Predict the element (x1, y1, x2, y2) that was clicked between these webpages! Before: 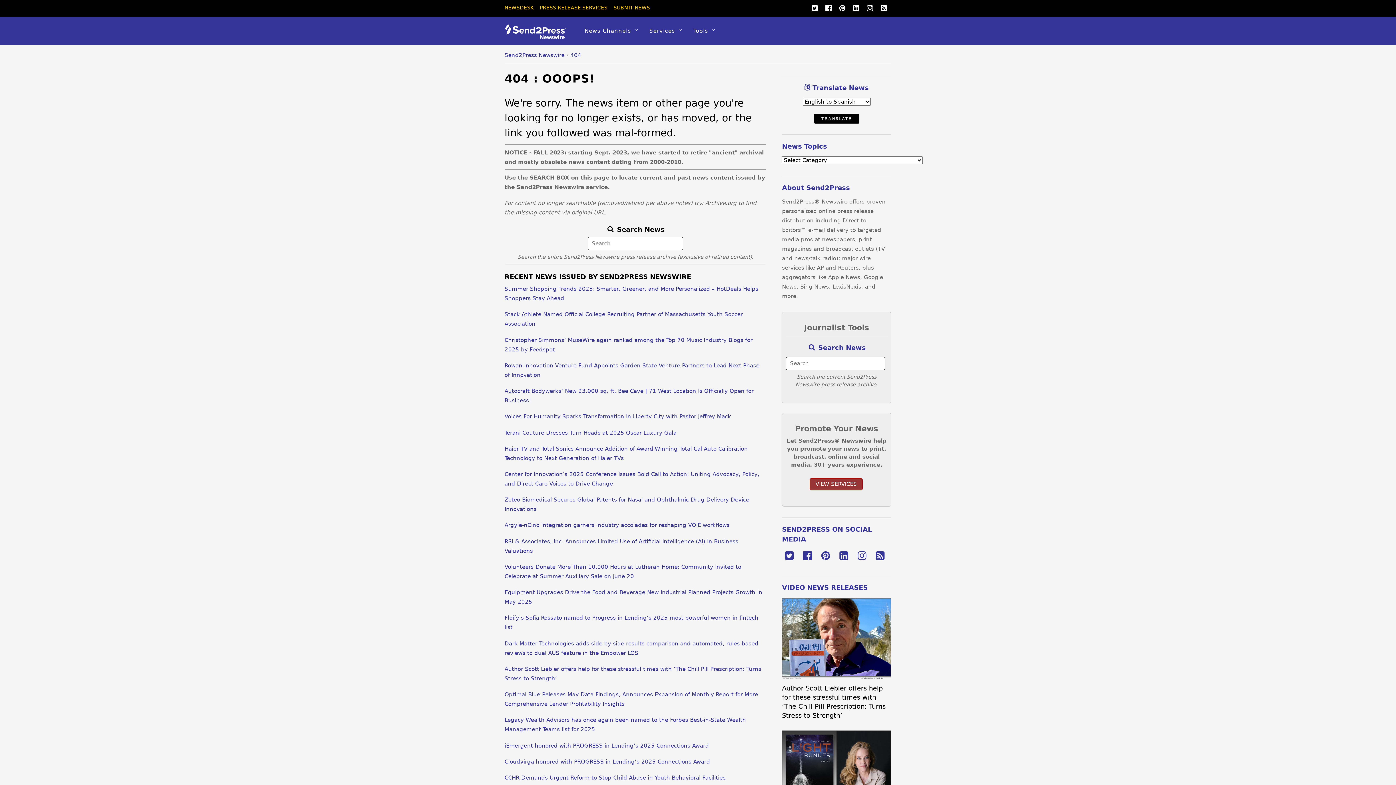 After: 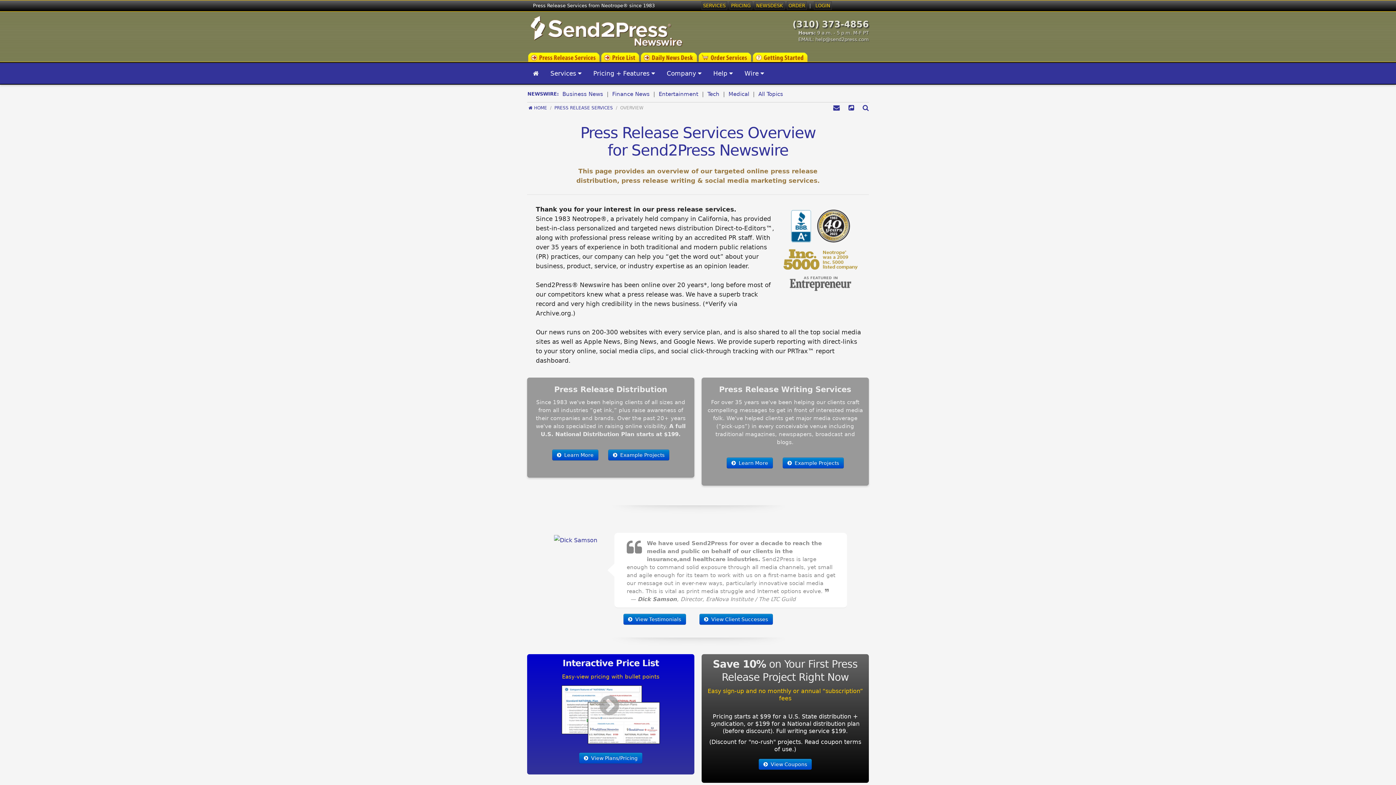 Action: label: PRESS RELEASE SERVICES bbox: (540, 4, 607, 10)